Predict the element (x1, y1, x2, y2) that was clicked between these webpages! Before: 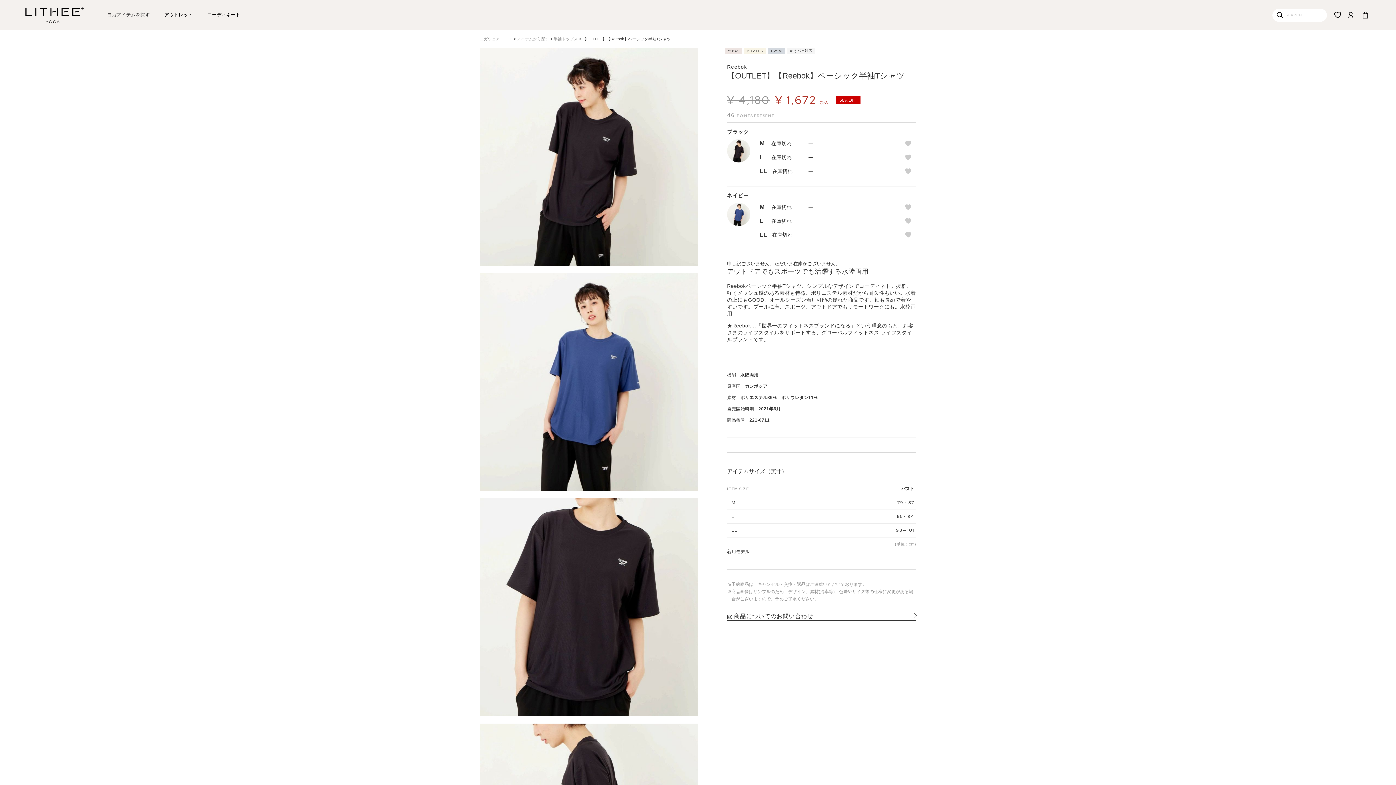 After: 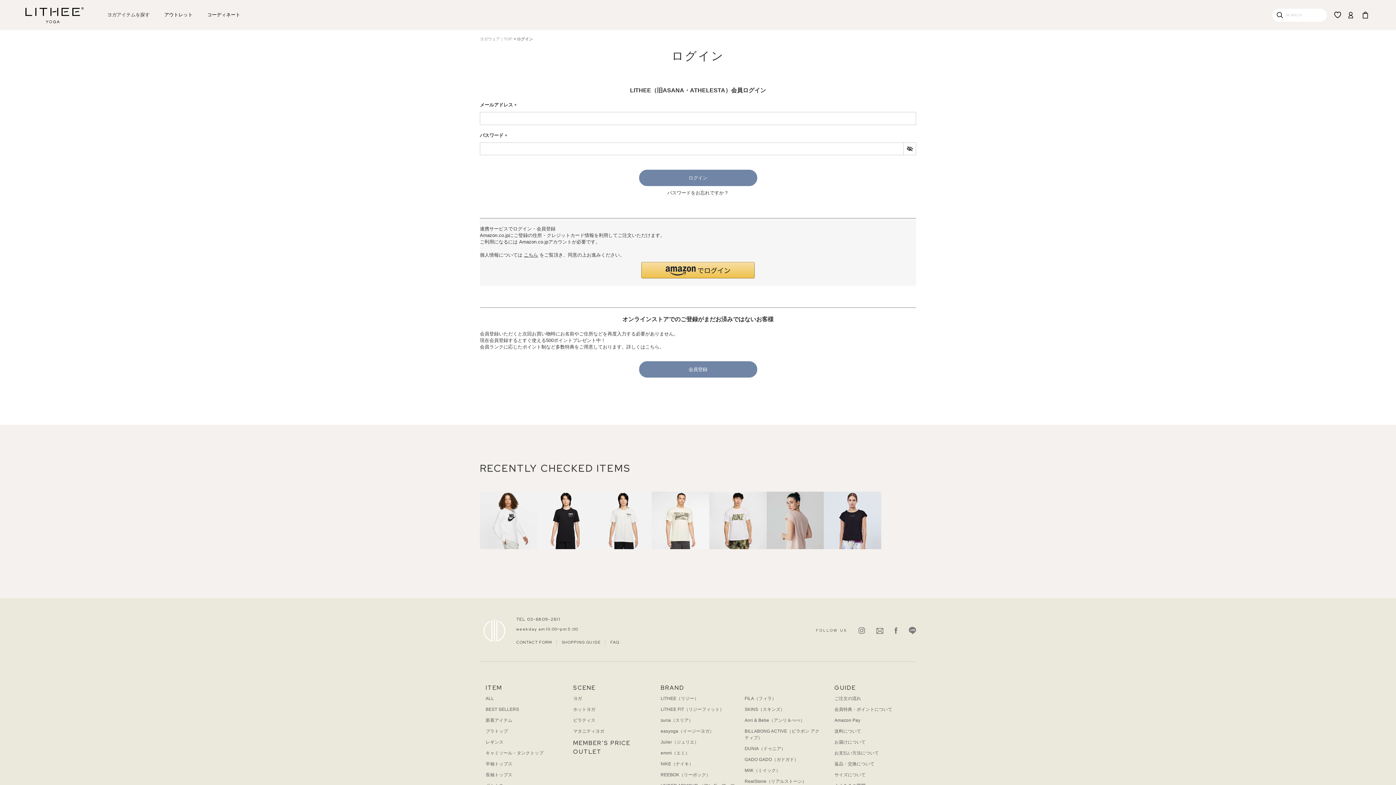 Action: bbox: (905, 139, 913, 147)